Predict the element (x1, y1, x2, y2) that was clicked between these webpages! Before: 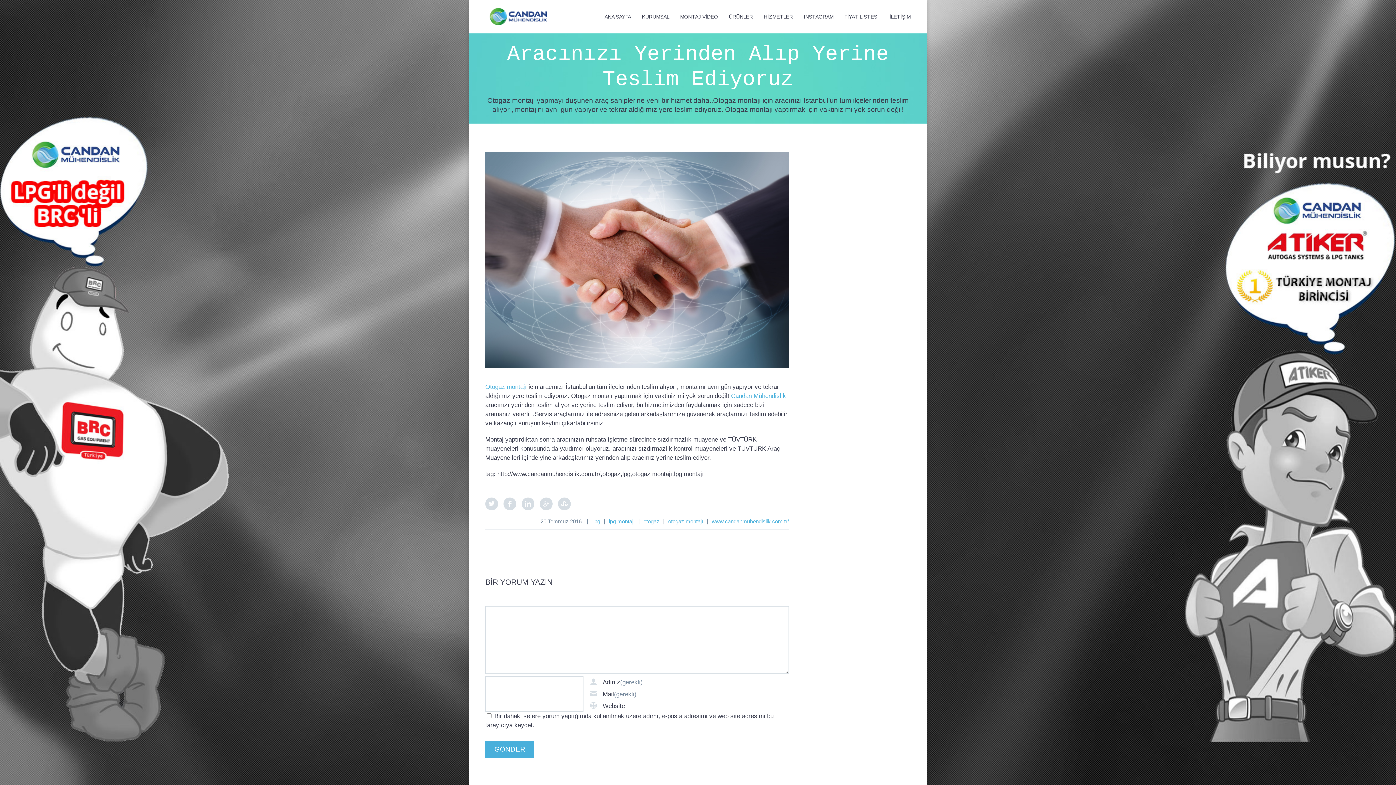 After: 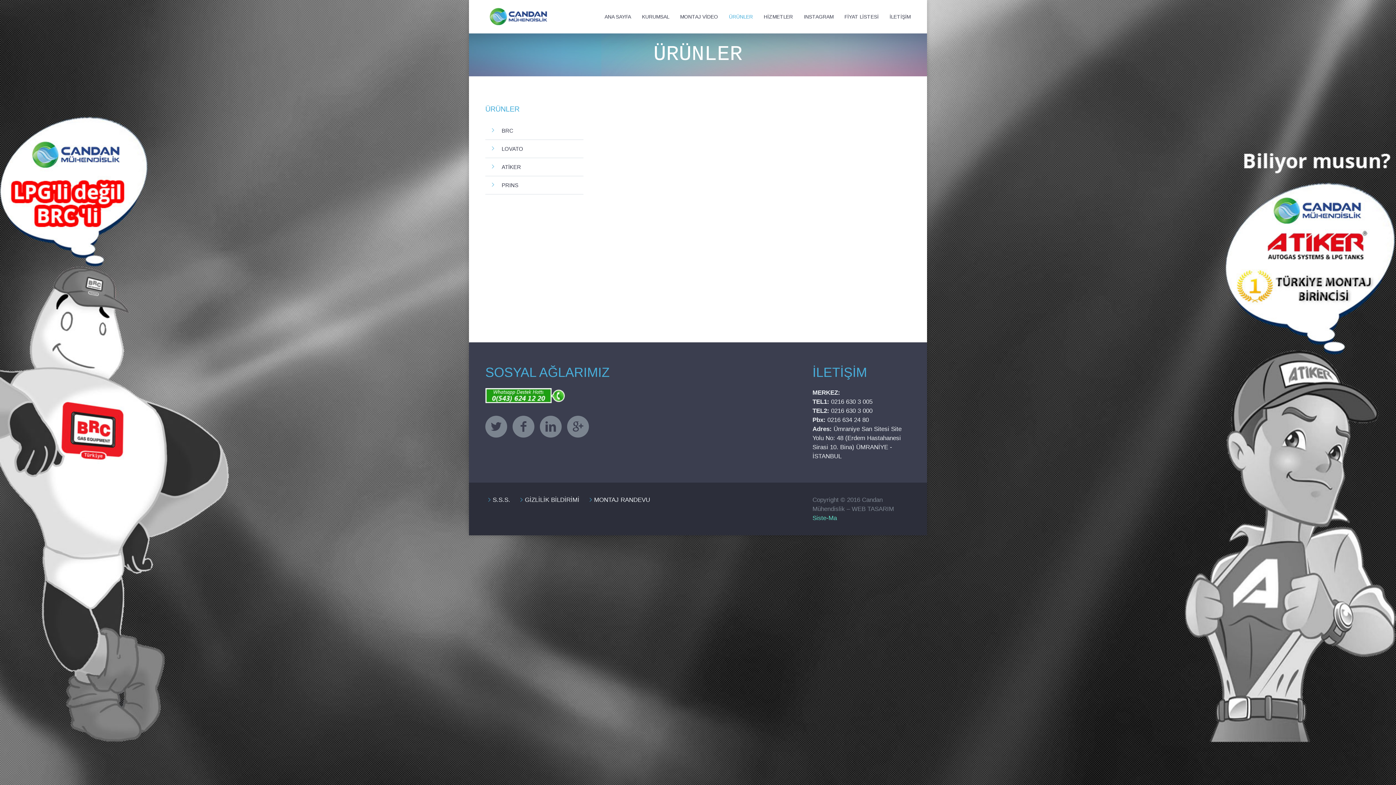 Action: label: ÜRÜNLER bbox: (723, 7, 758, 26)